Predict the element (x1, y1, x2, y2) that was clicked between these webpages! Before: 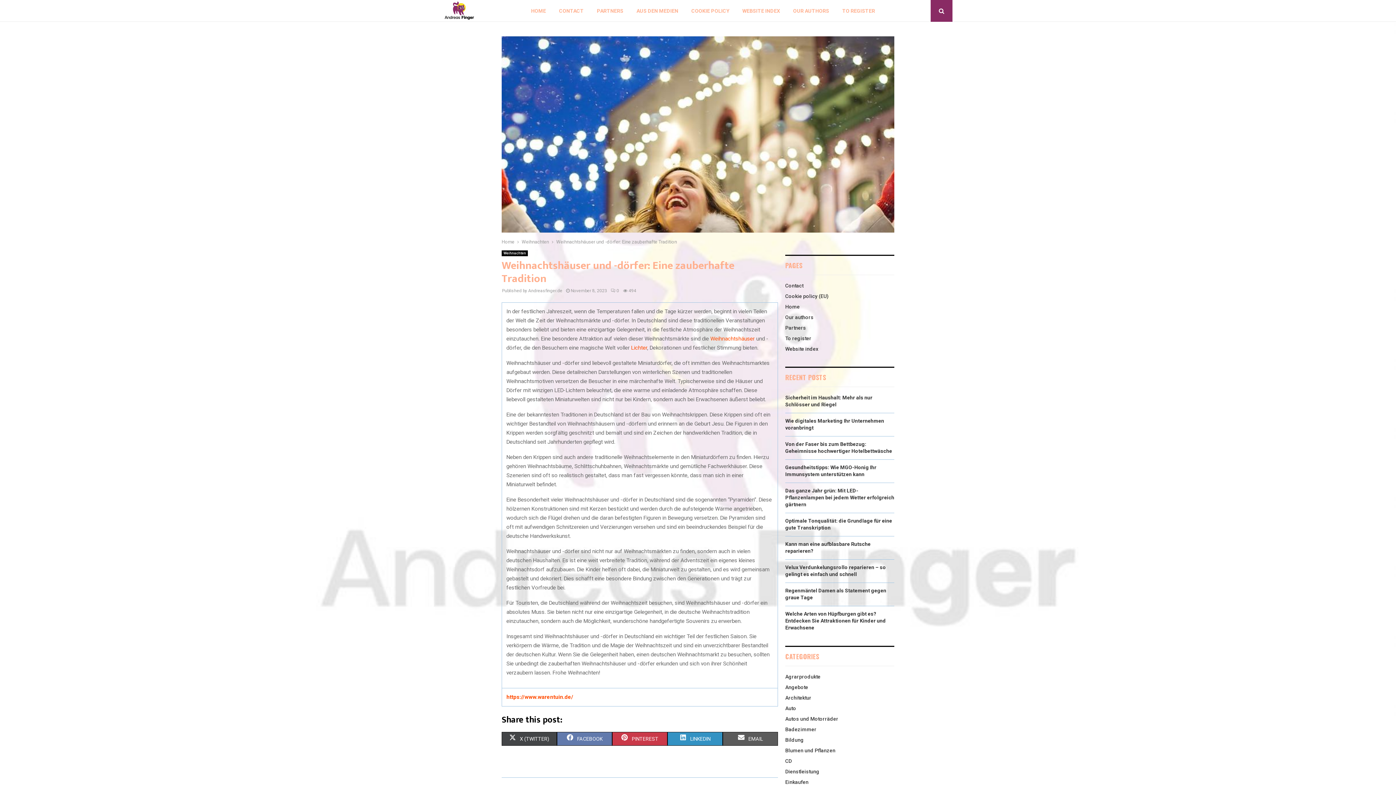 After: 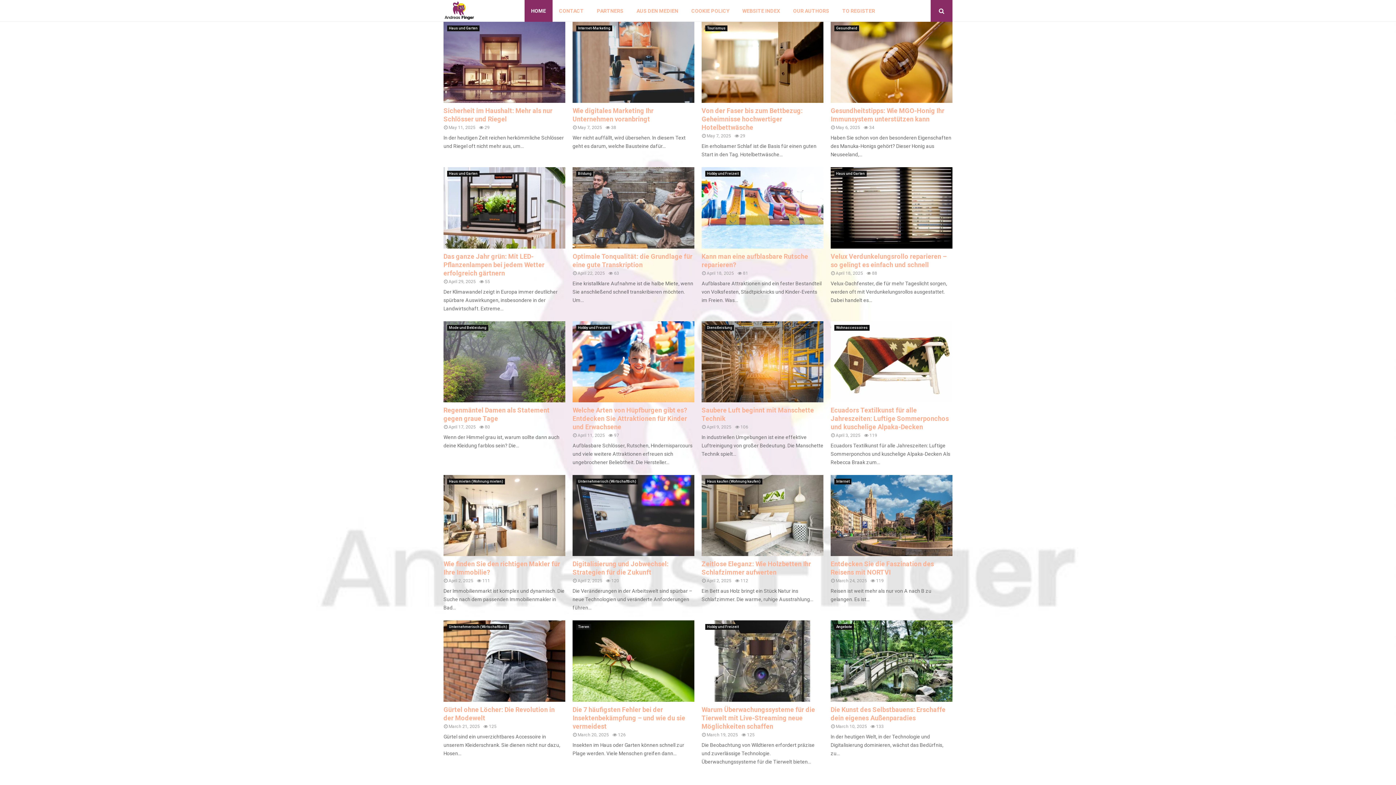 Action: label: HOME bbox: (524, 0, 552, 21)